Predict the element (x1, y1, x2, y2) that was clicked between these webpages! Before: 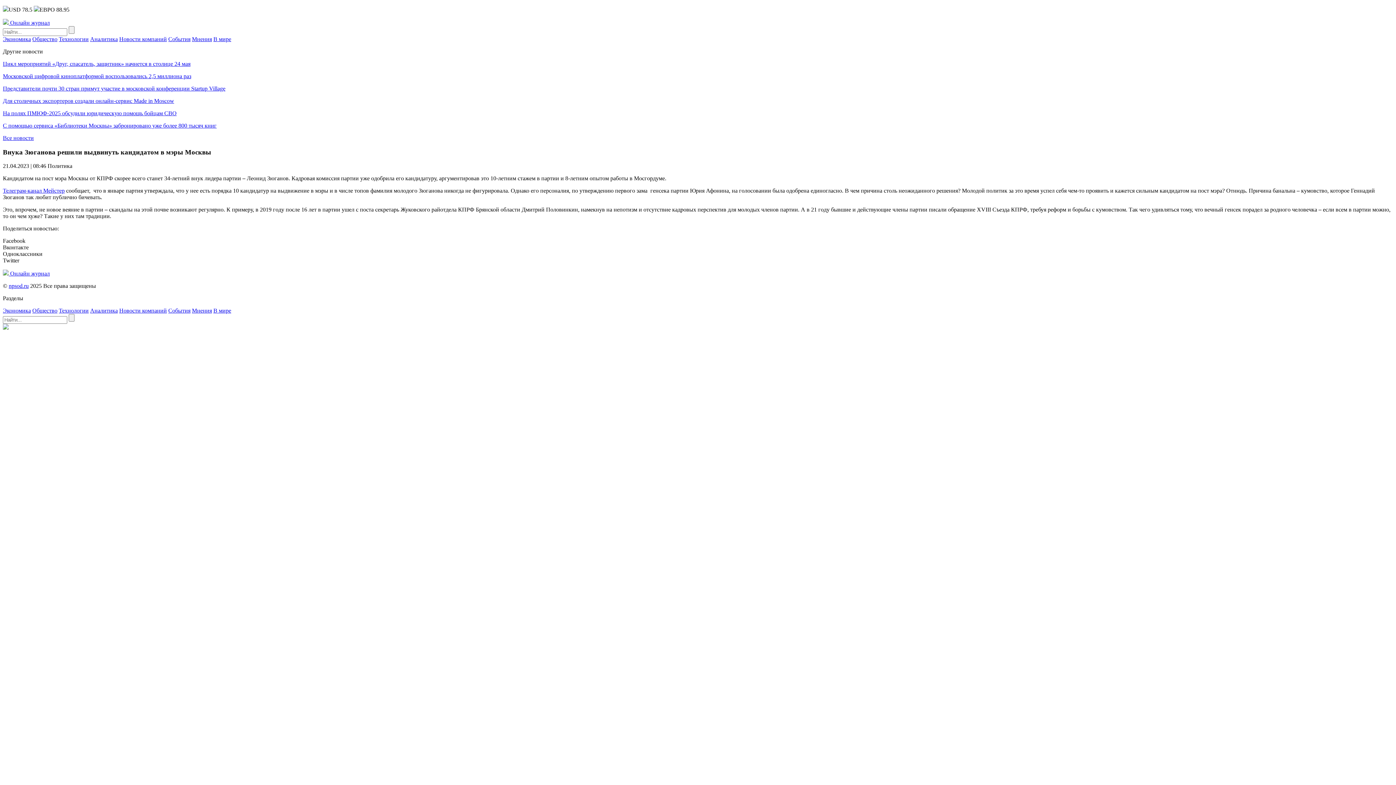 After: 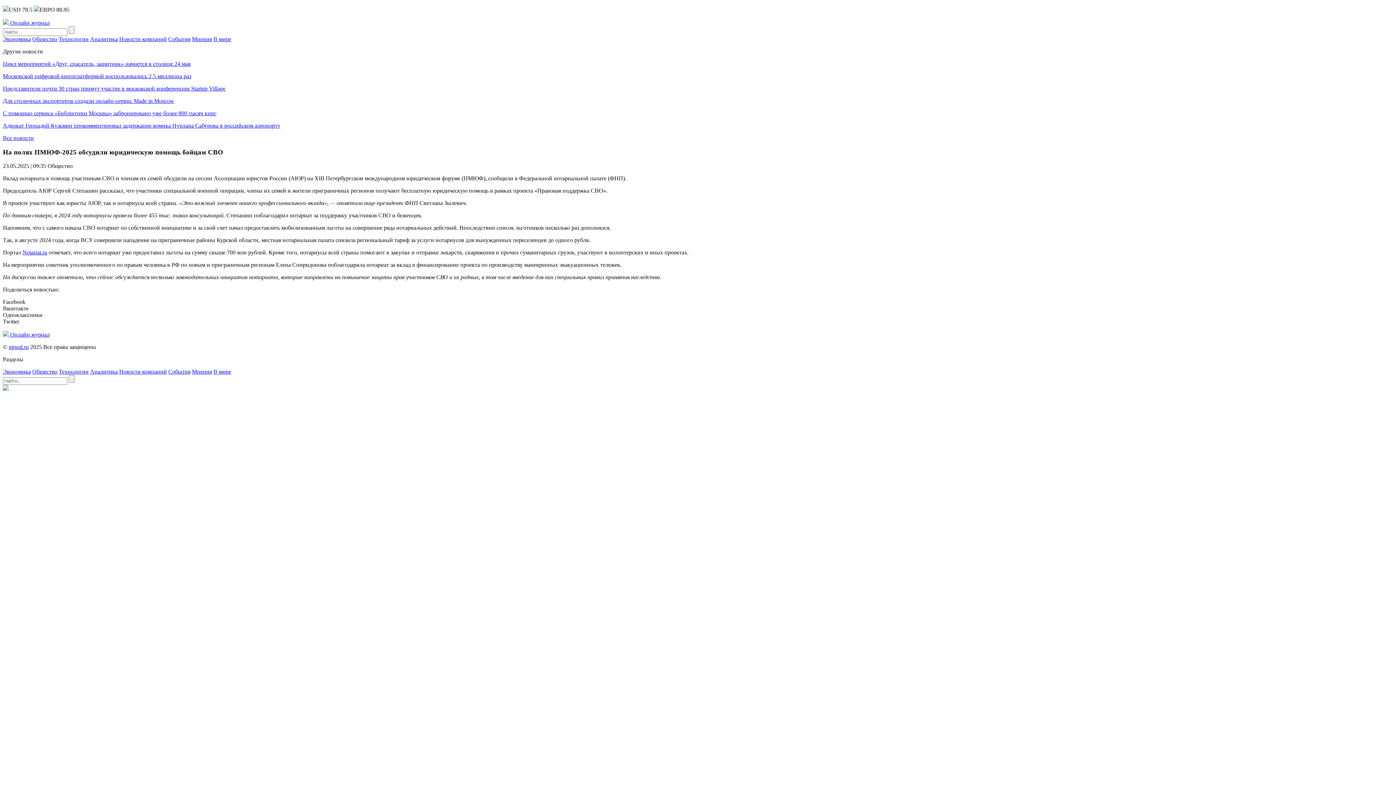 Action: bbox: (2, 110, 176, 116) label: На полях ПМЮФ-2025 обсудили юридическую помощь бойцам СВО